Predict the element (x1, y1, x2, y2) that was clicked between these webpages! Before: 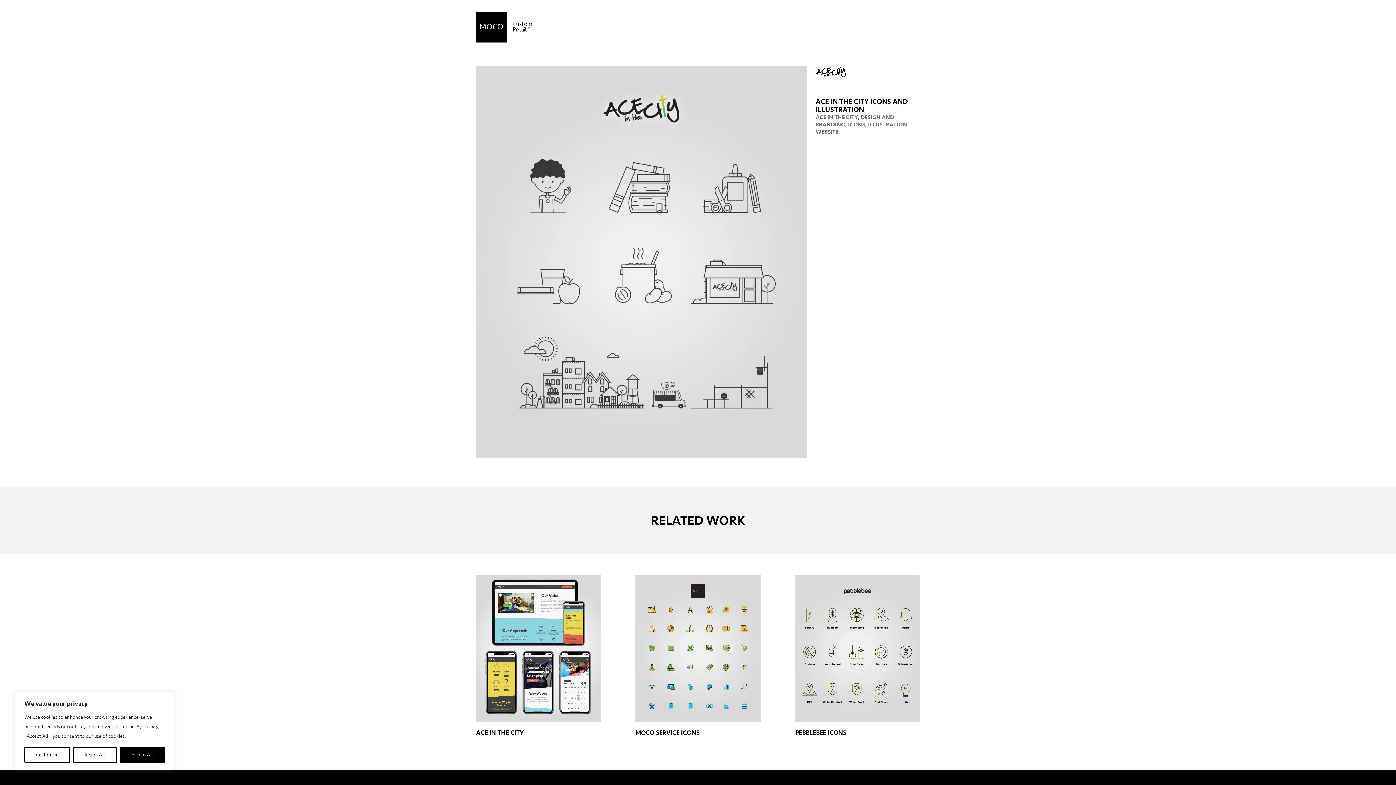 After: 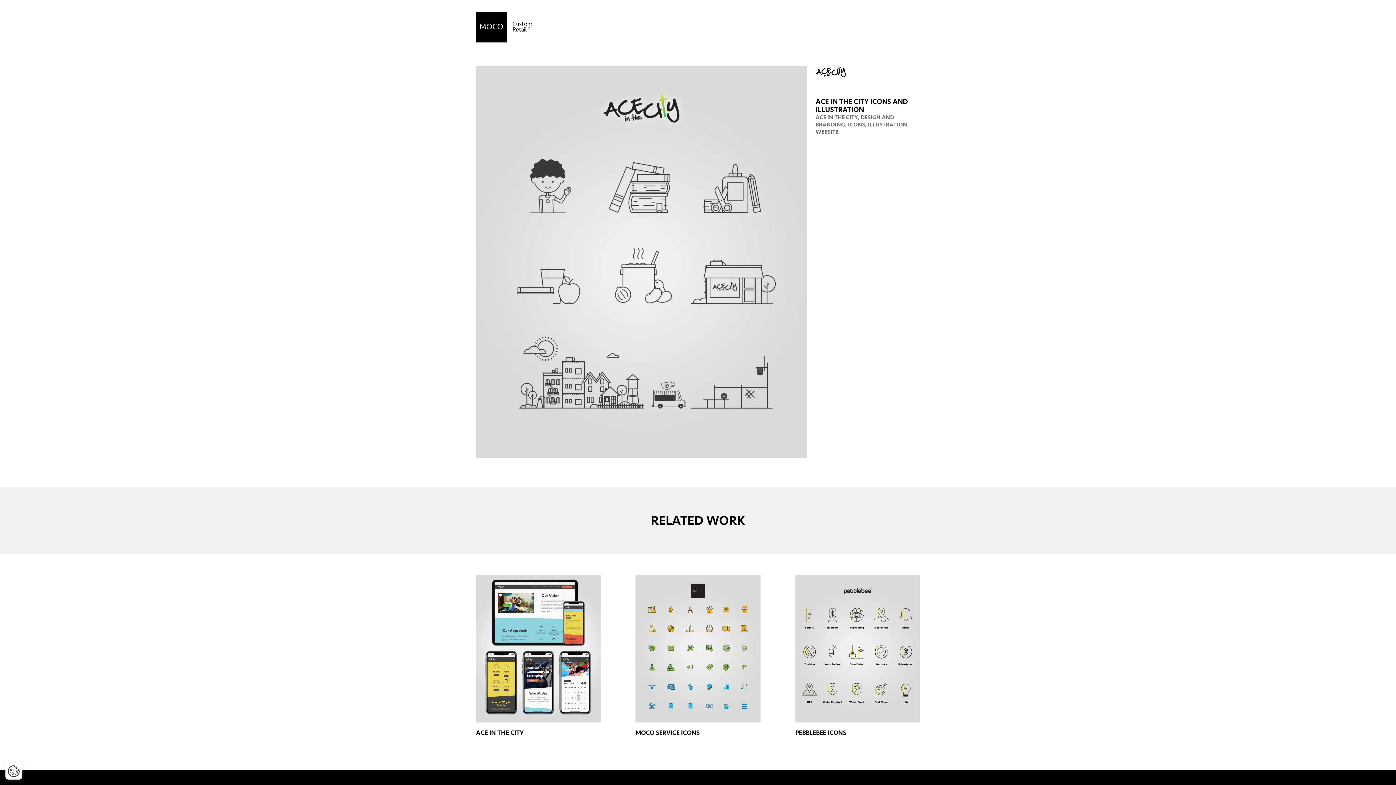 Action: bbox: (73, 747, 116, 763) label: Reject All